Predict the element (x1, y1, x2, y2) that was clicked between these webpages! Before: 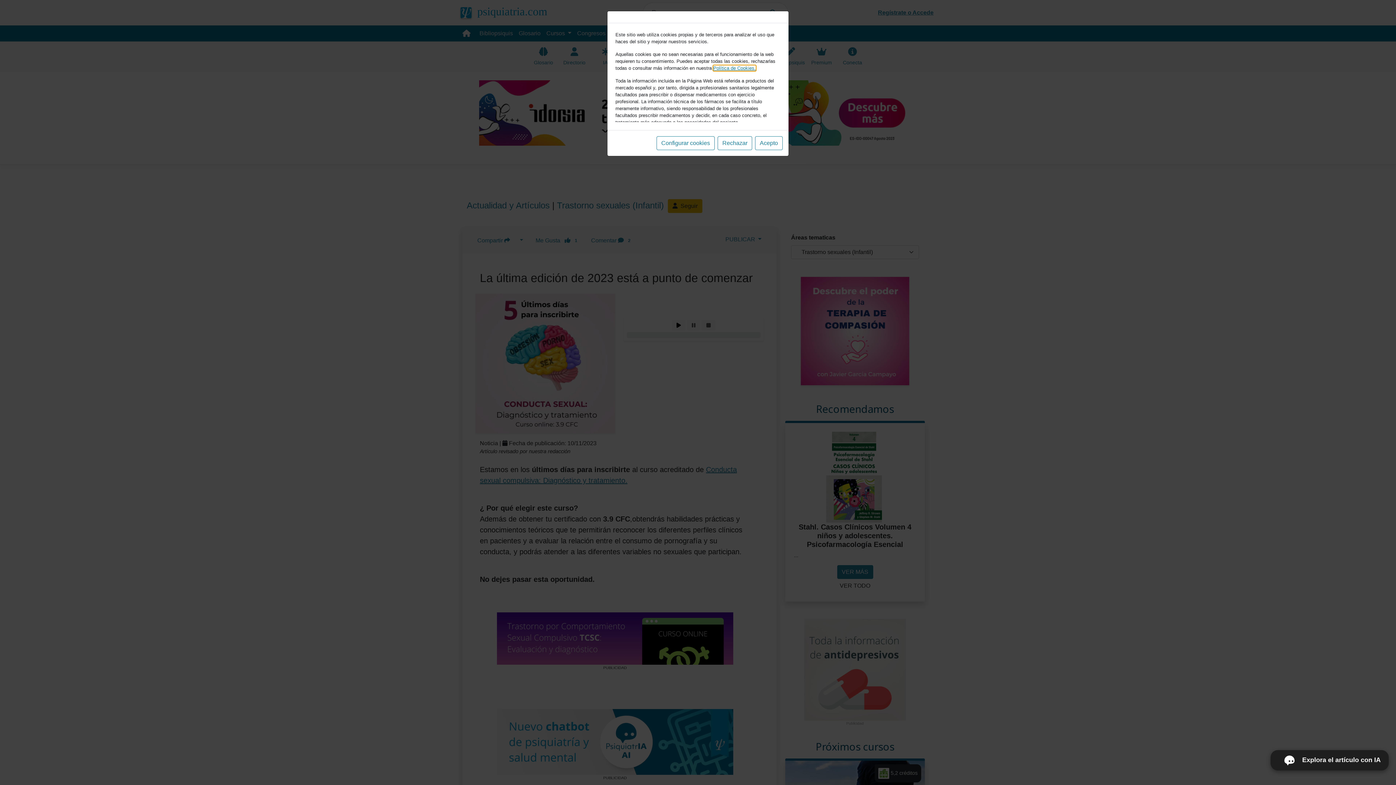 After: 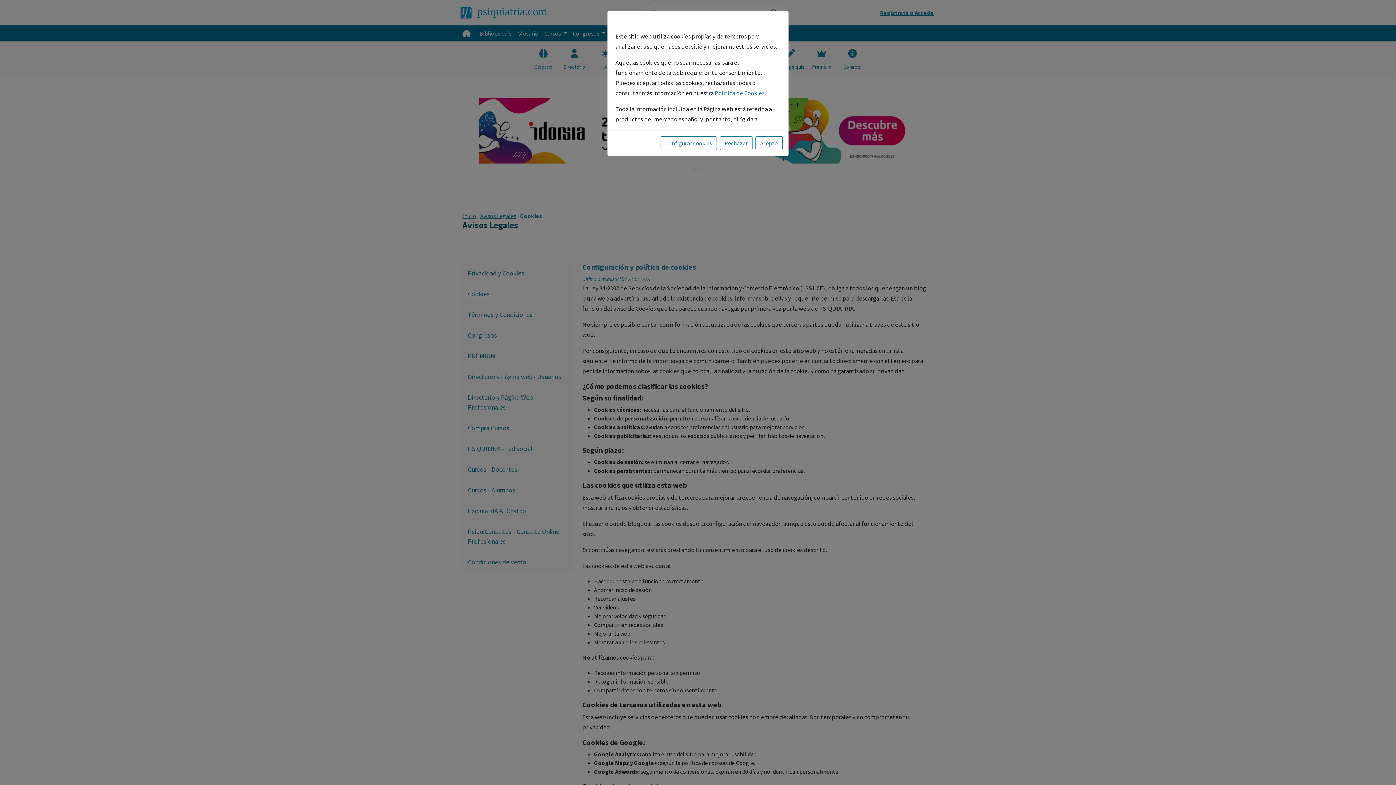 Action: bbox: (713, 65, 756, 70) label: Política de Cookies.